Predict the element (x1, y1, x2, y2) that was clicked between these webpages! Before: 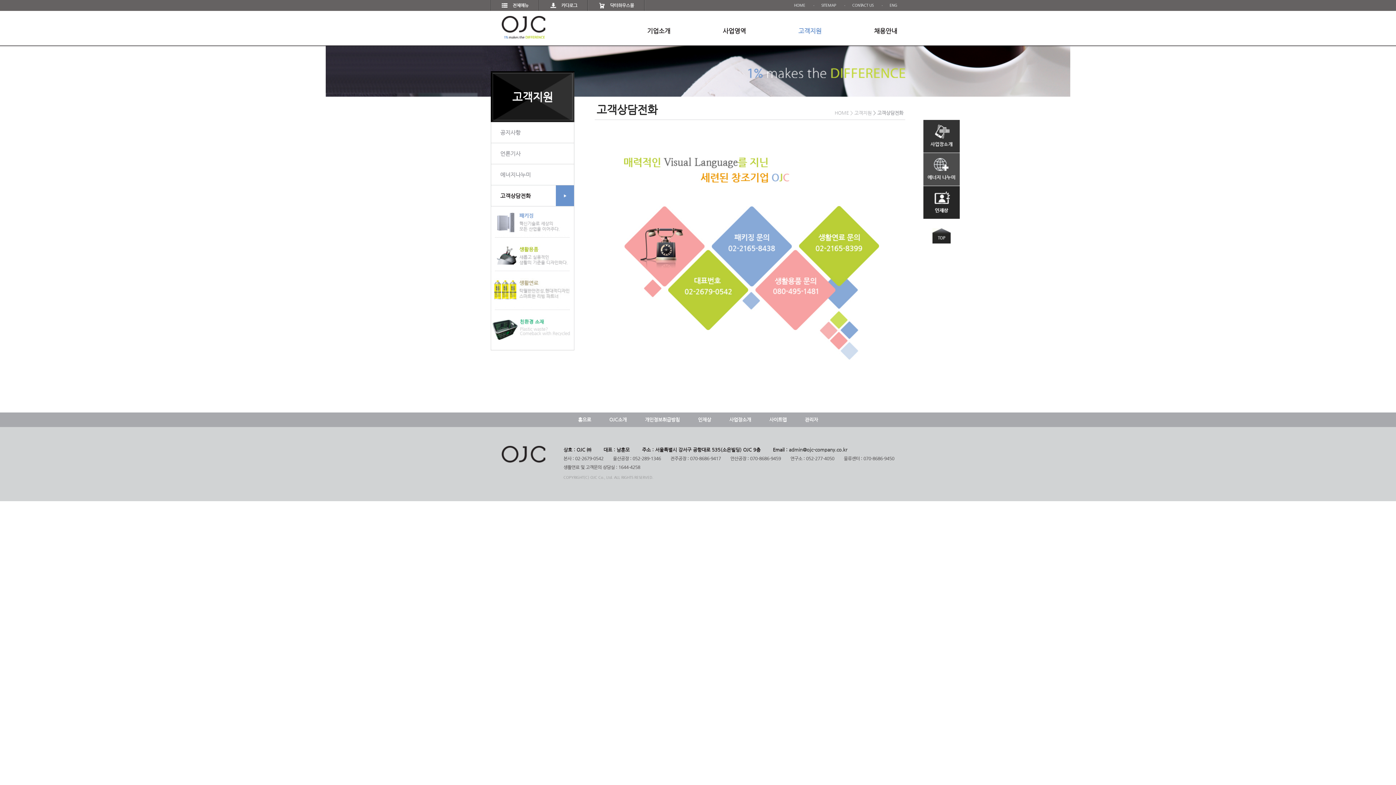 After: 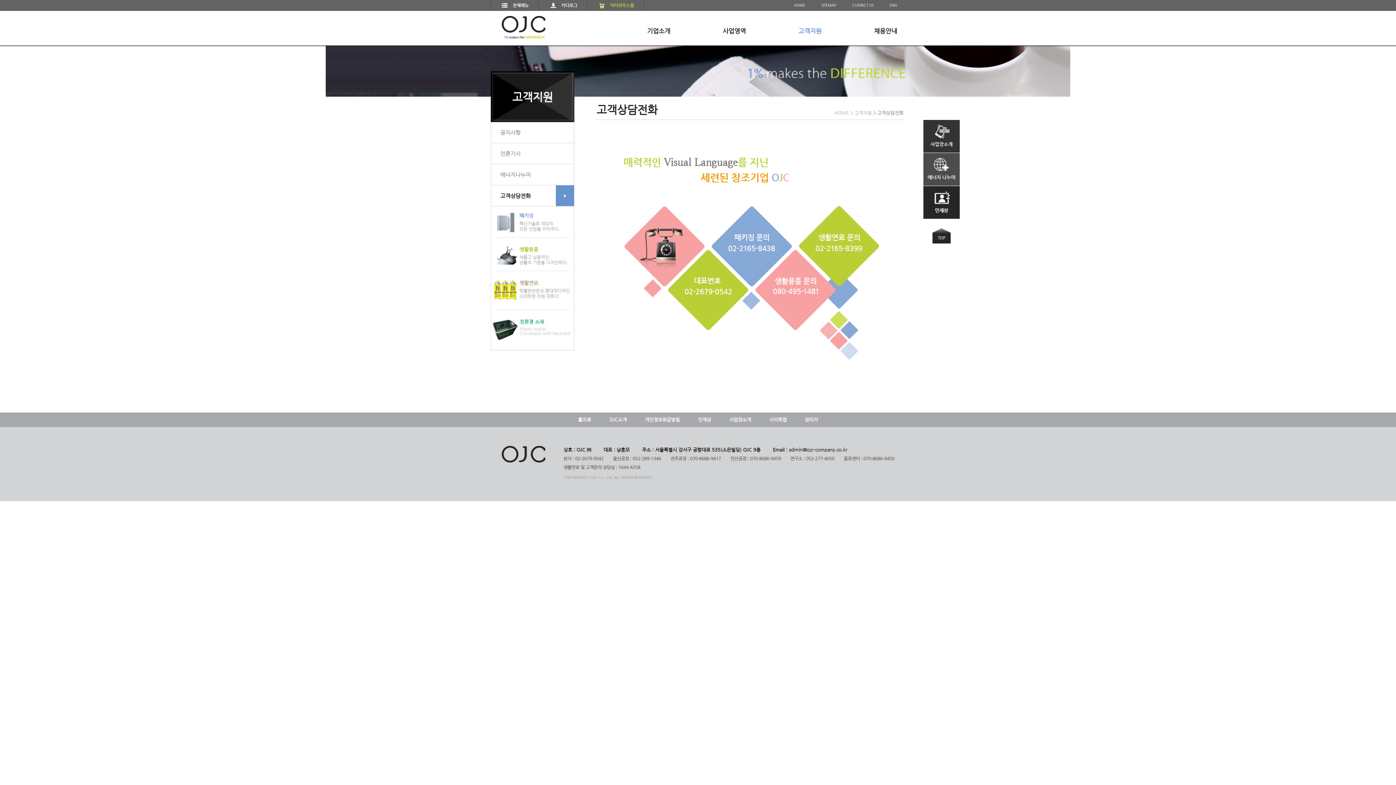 Action: label: 닥터하우스몰 bbox: (588, 0, 645, 10)